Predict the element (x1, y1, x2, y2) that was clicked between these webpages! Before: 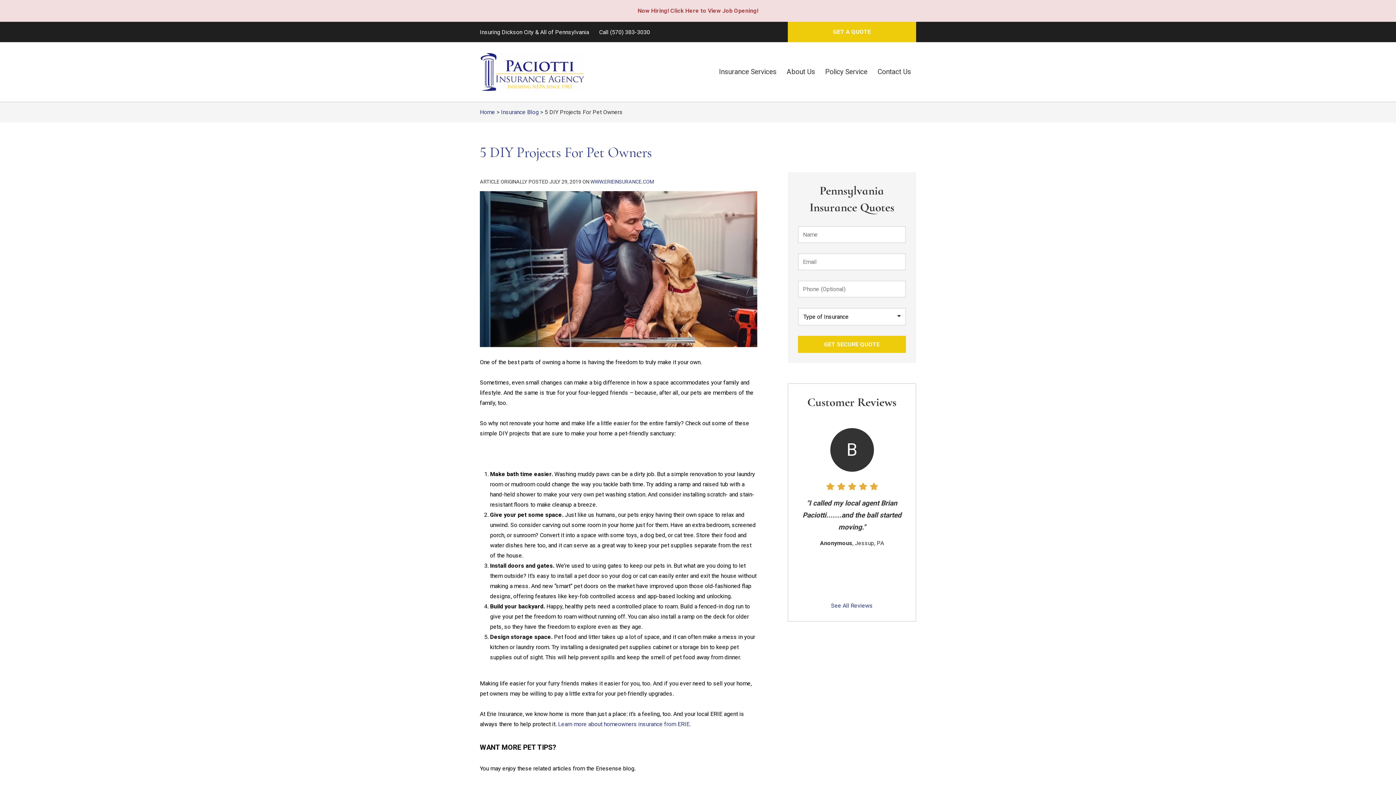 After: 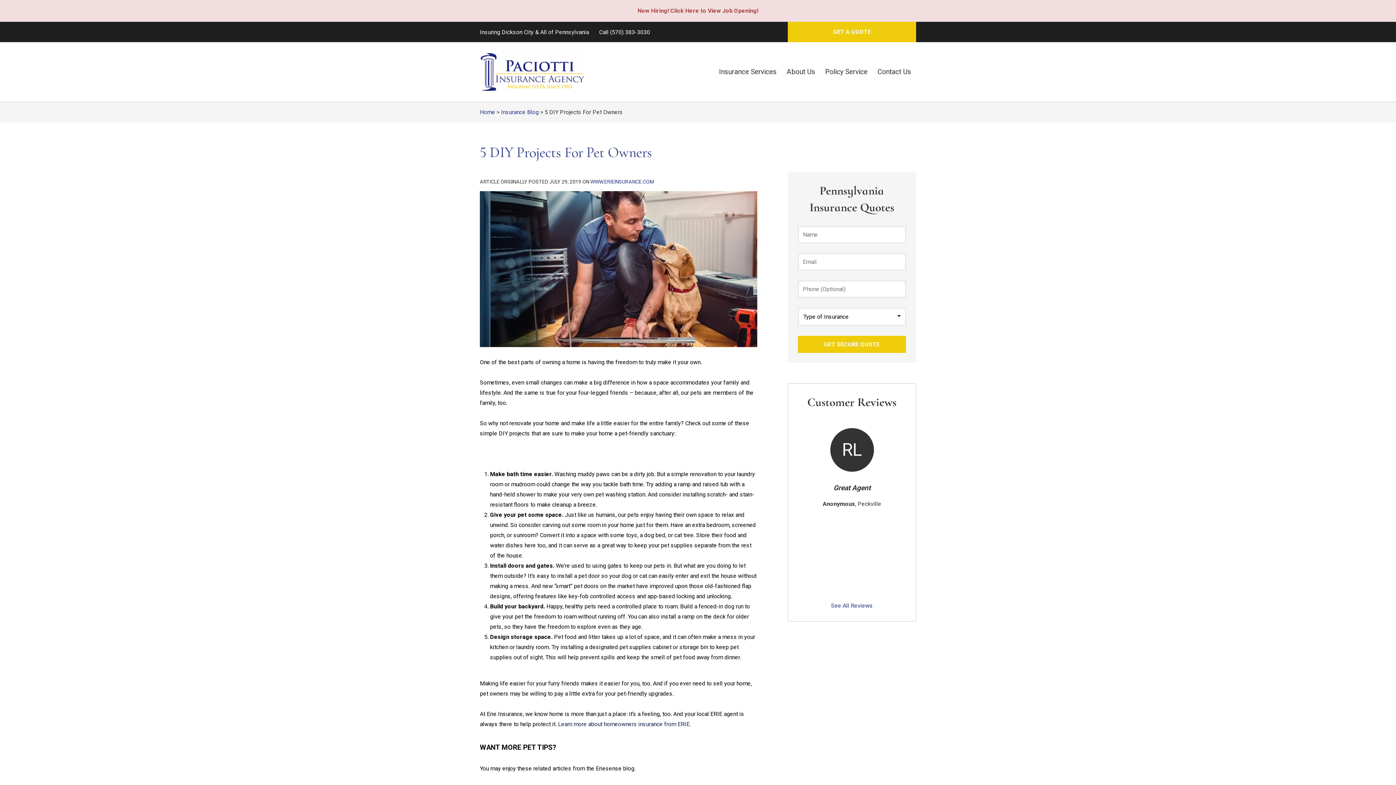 Action: bbox: (558, 720, 689, 727) label: Learn more about homeowners insurance from ERIE